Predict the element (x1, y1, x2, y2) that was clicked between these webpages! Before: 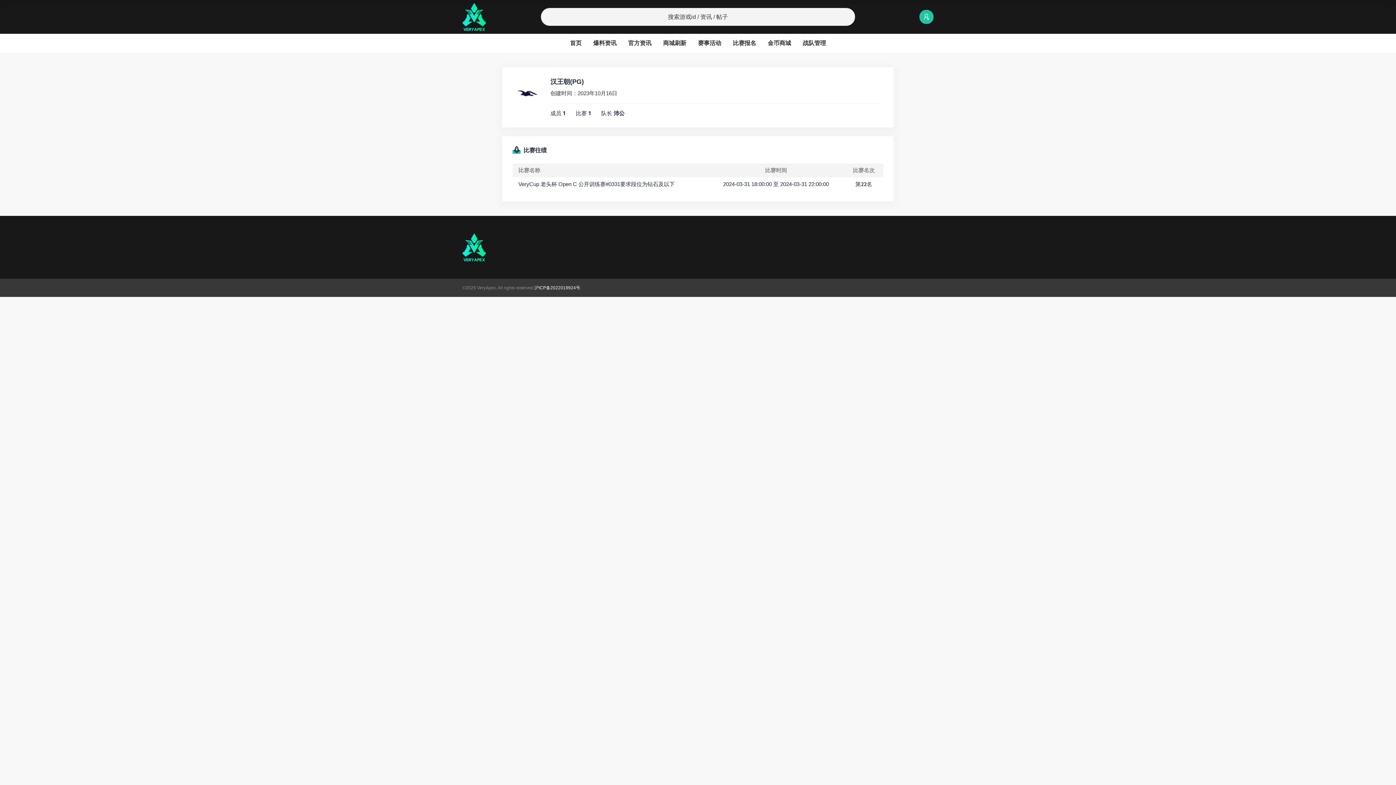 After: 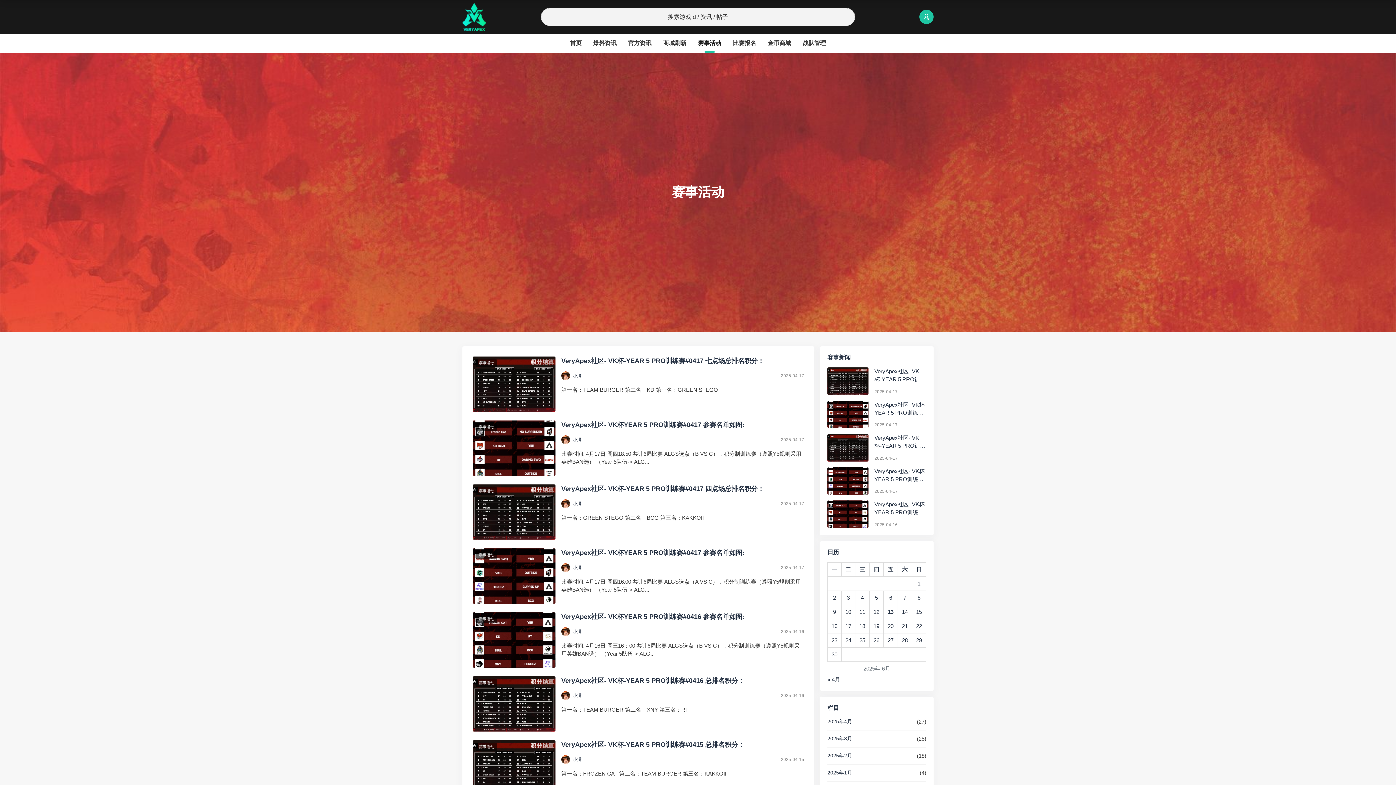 Action: label: 赛事活动 bbox: (698, 33, 721, 52)